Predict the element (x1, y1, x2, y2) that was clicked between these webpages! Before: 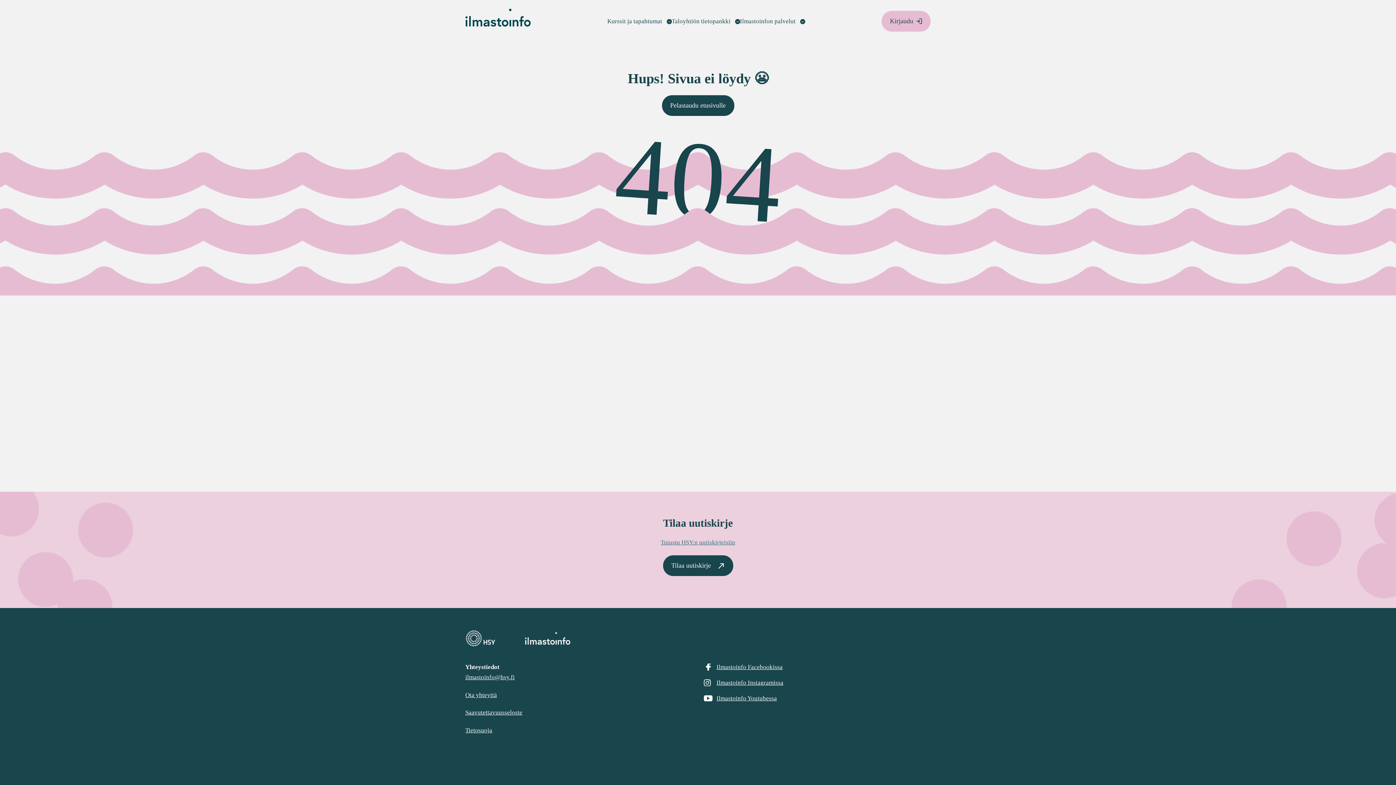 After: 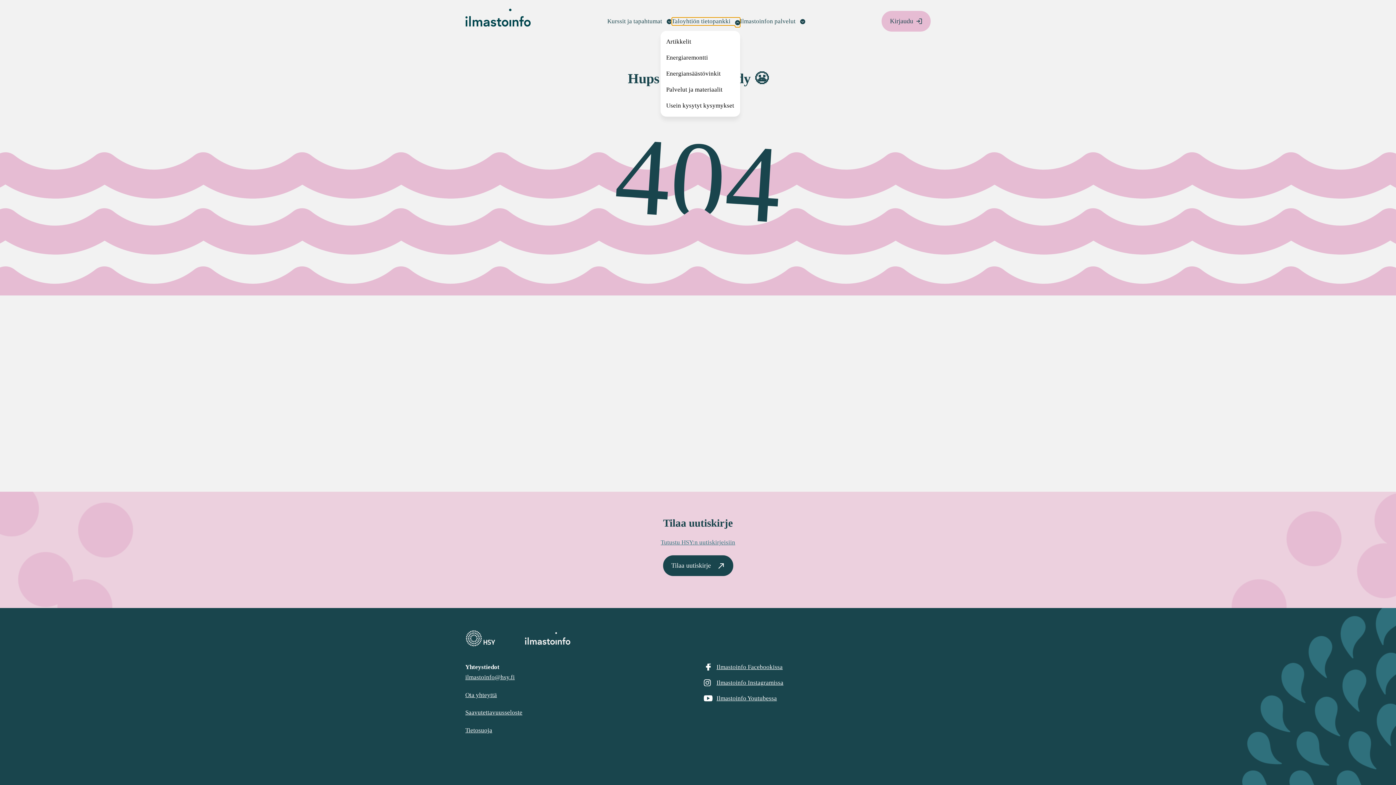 Action: bbox: (671, 17, 740, 25) label: Taloyhtiön tietopankki